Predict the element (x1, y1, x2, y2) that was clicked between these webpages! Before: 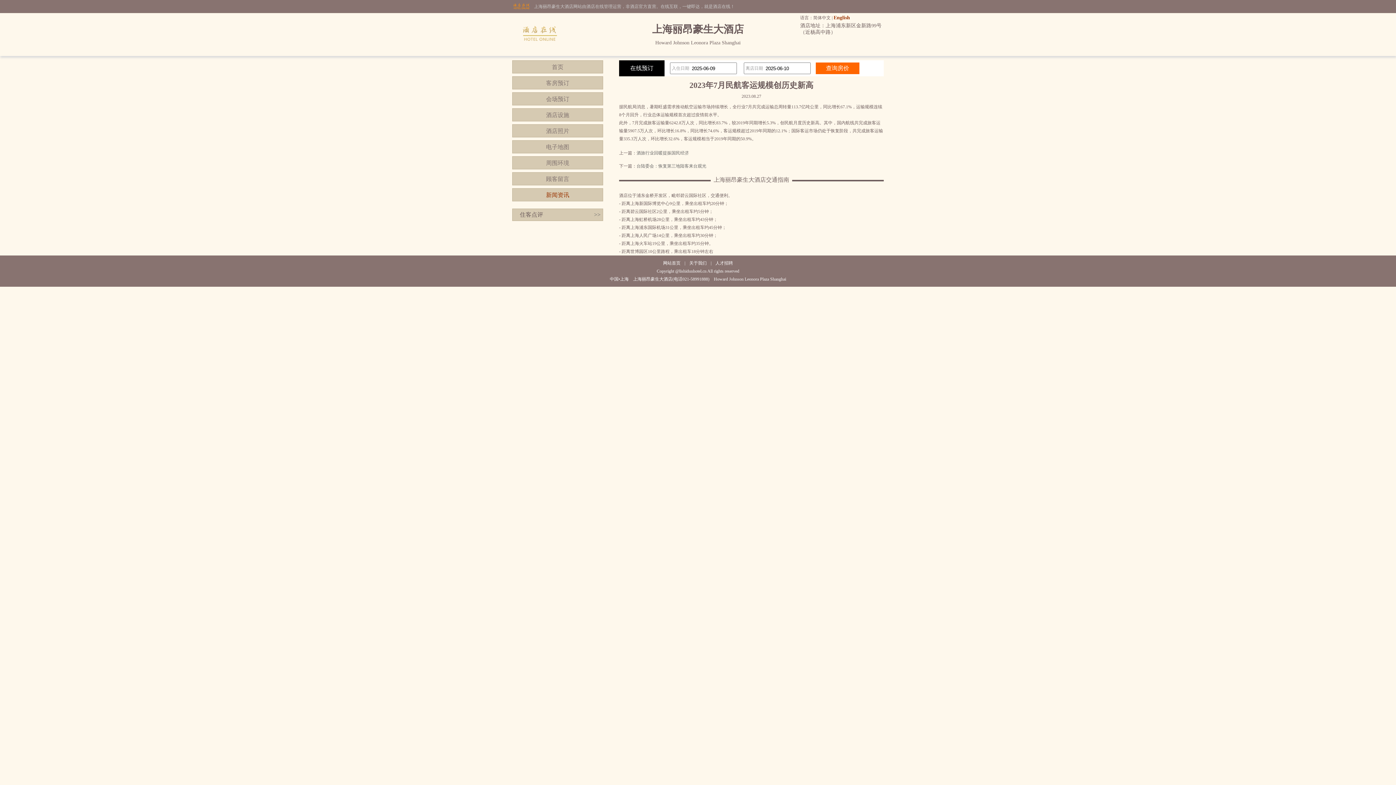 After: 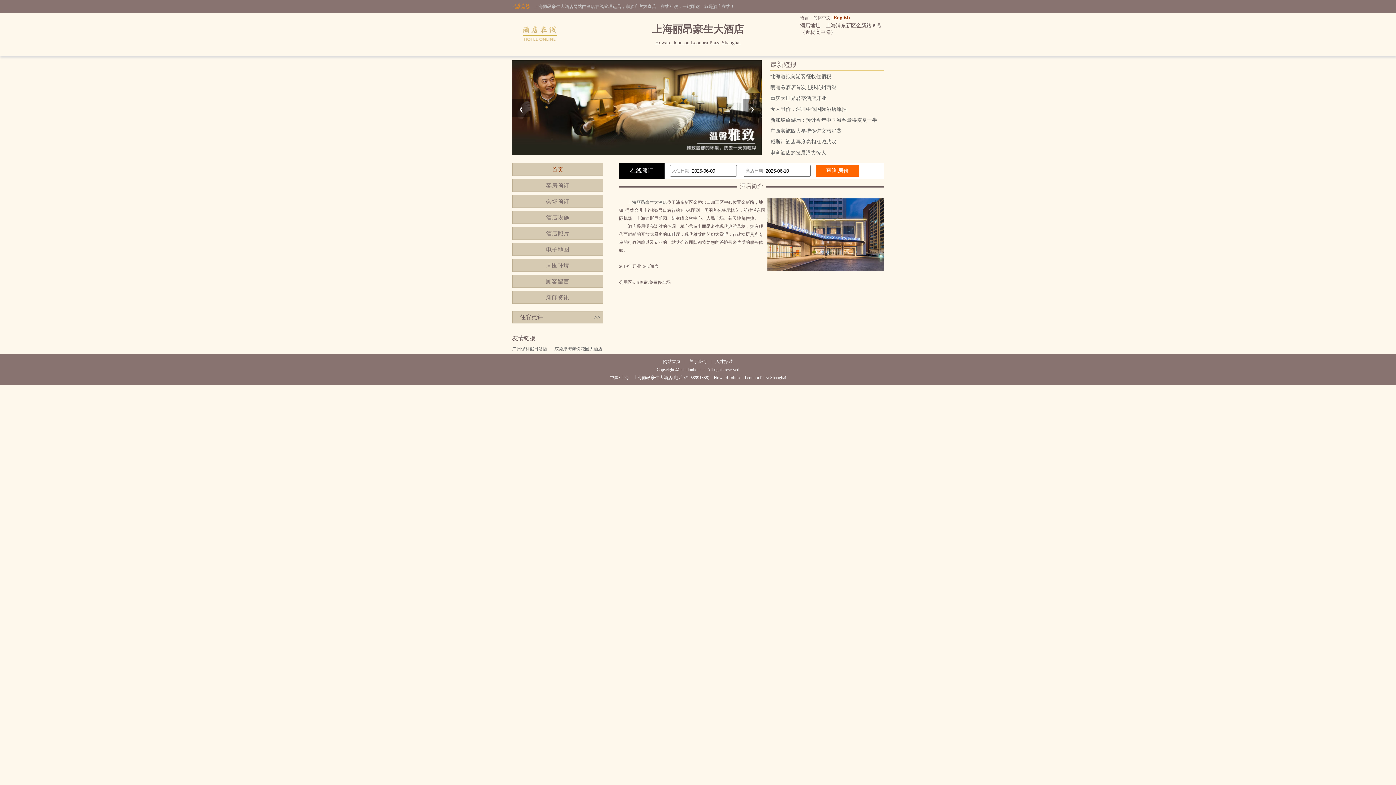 Action: label: 首页 bbox: (512, 60, 603, 73)